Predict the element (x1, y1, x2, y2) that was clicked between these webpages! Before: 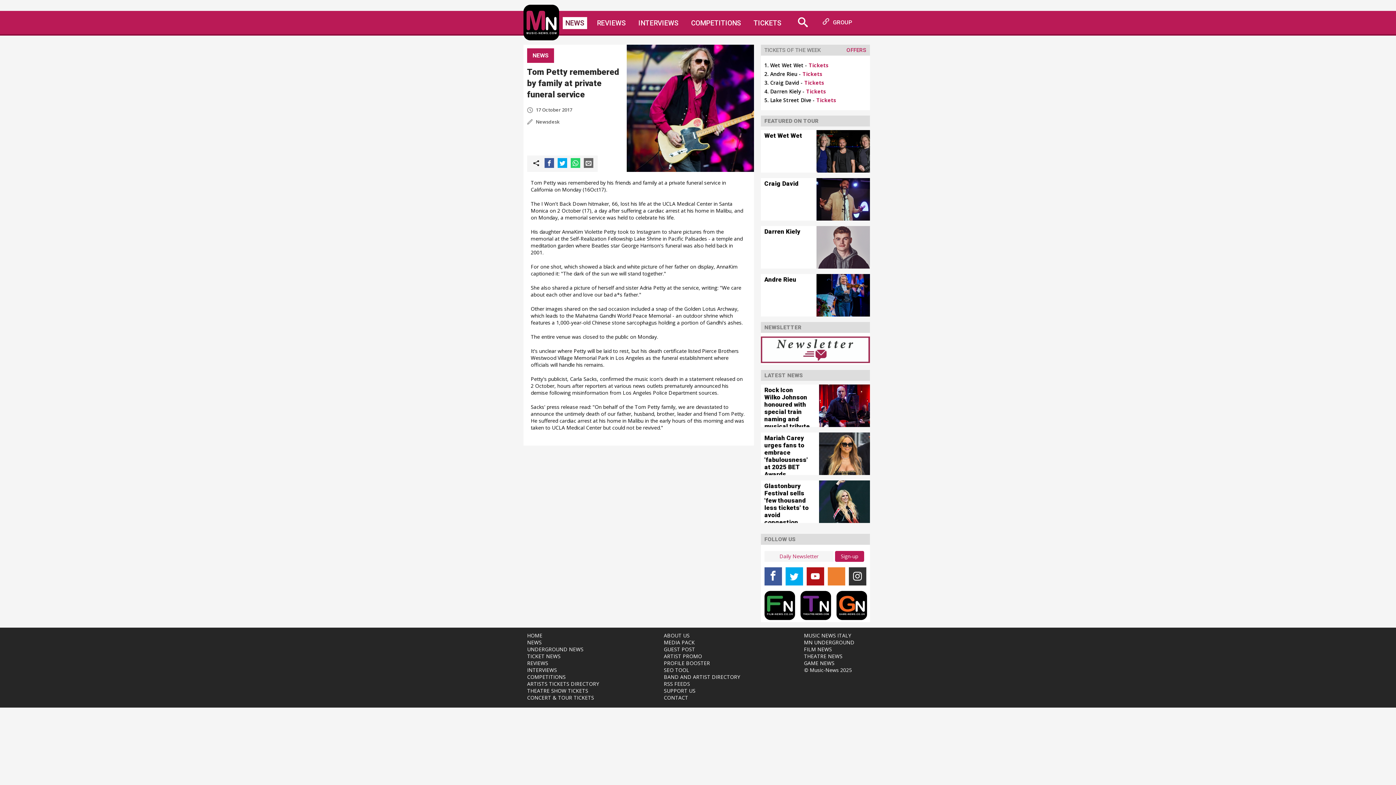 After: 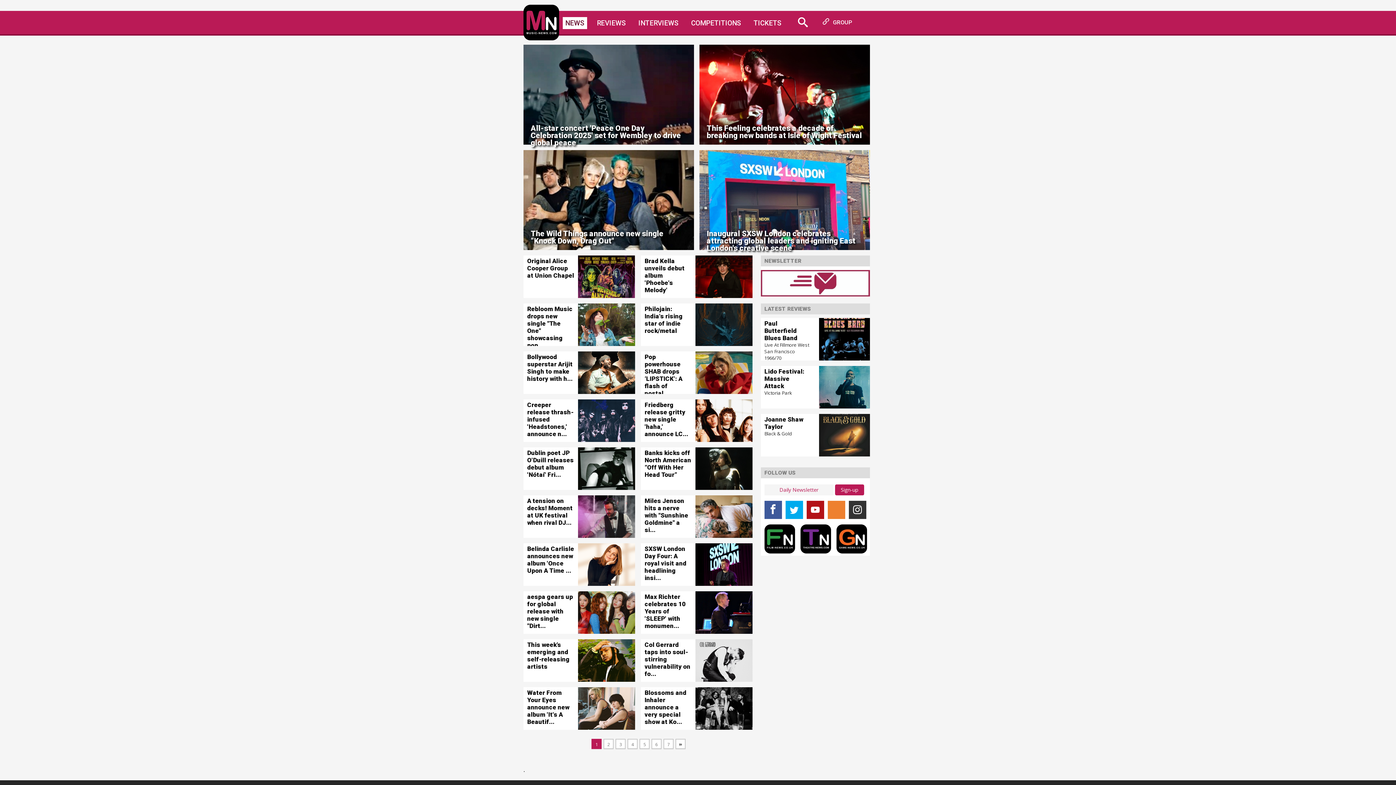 Action: label: MN UNDERGROUND bbox: (804, 639, 854, 646)